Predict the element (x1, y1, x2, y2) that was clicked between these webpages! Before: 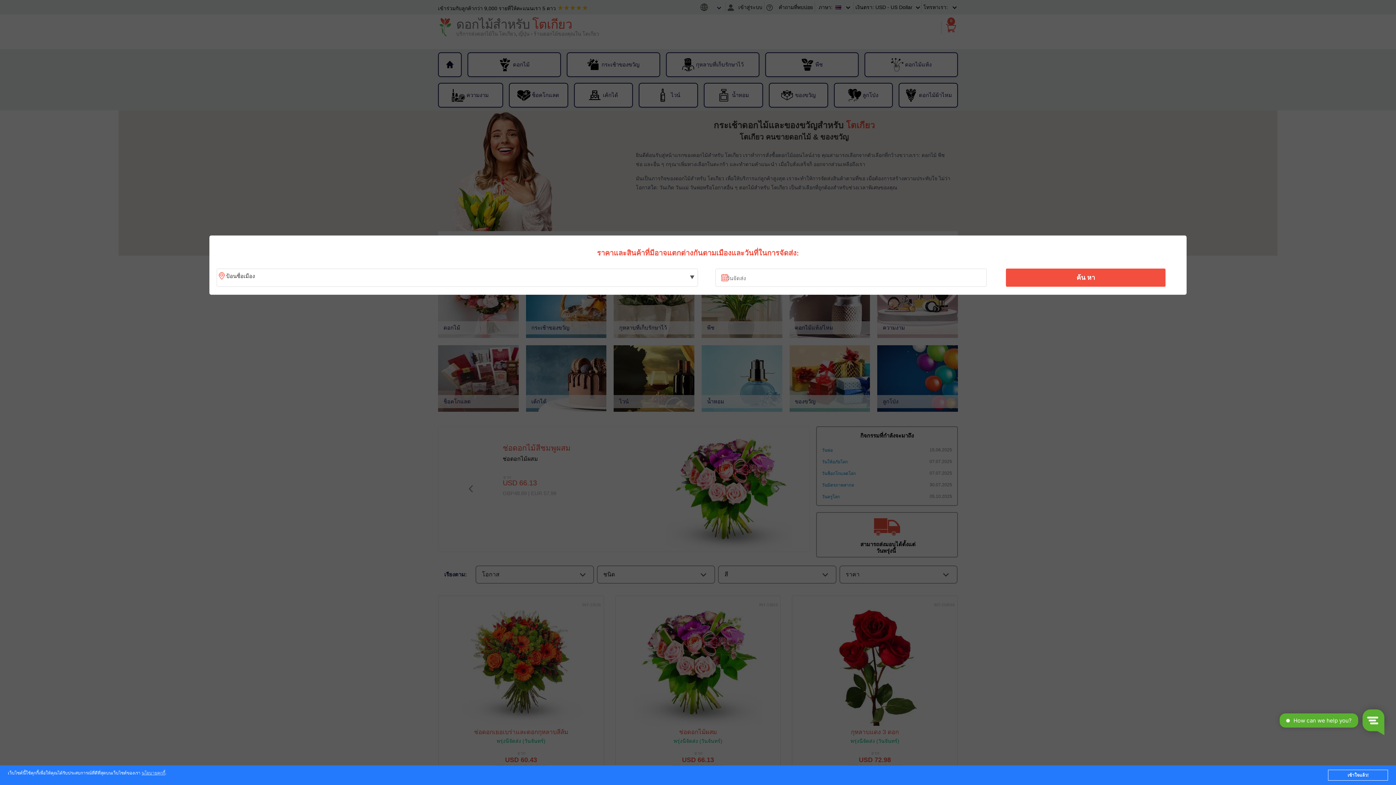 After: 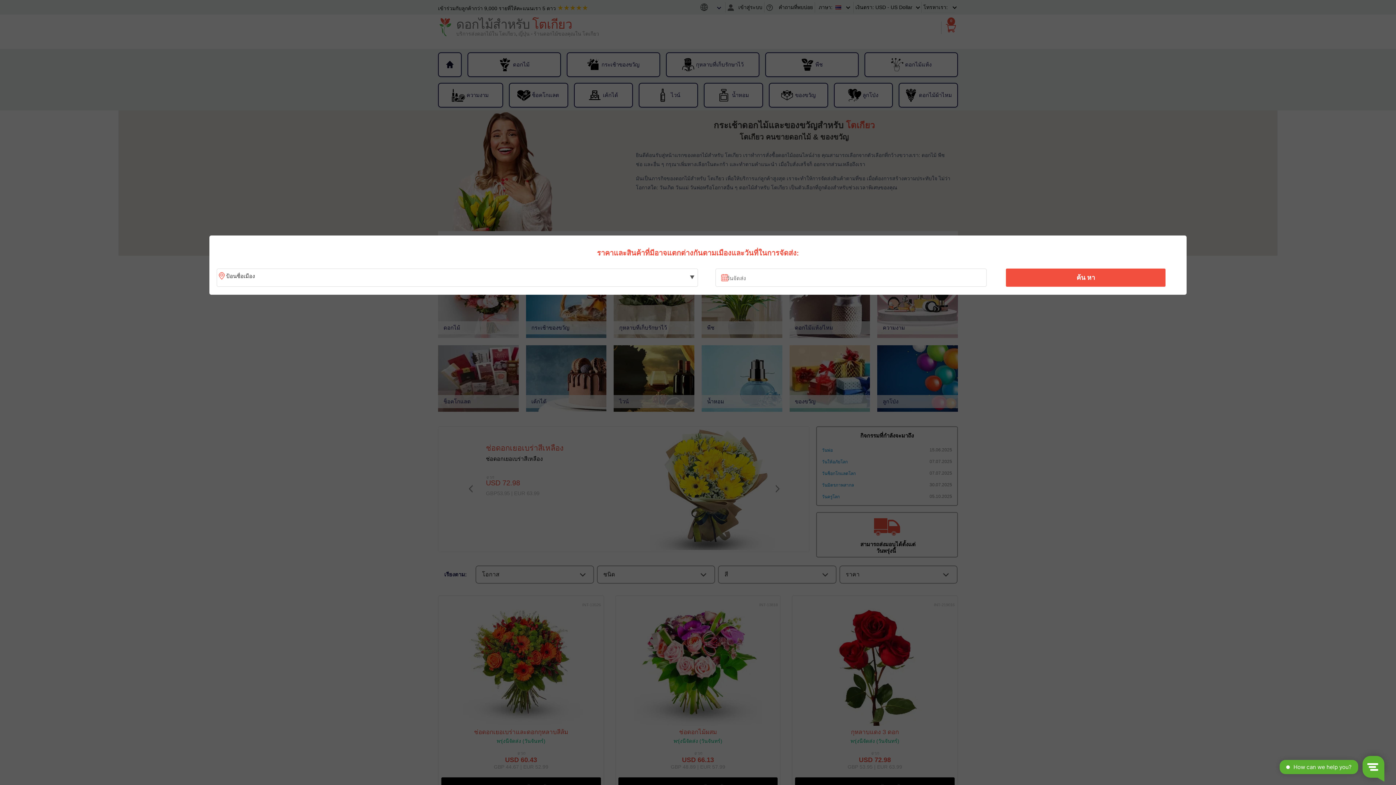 Action: bbox: (1328, 770, 1388, 781) label: เข้าใจแล้ว!